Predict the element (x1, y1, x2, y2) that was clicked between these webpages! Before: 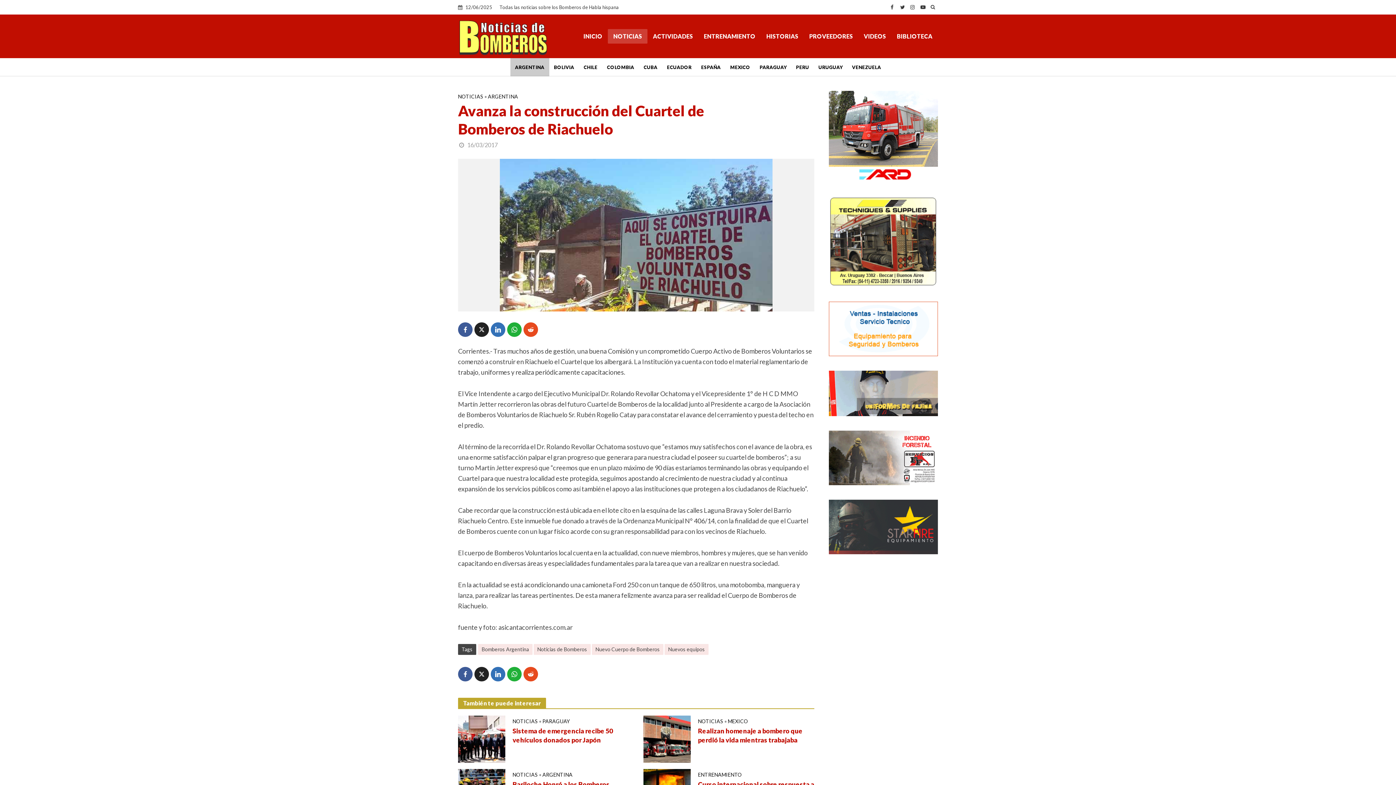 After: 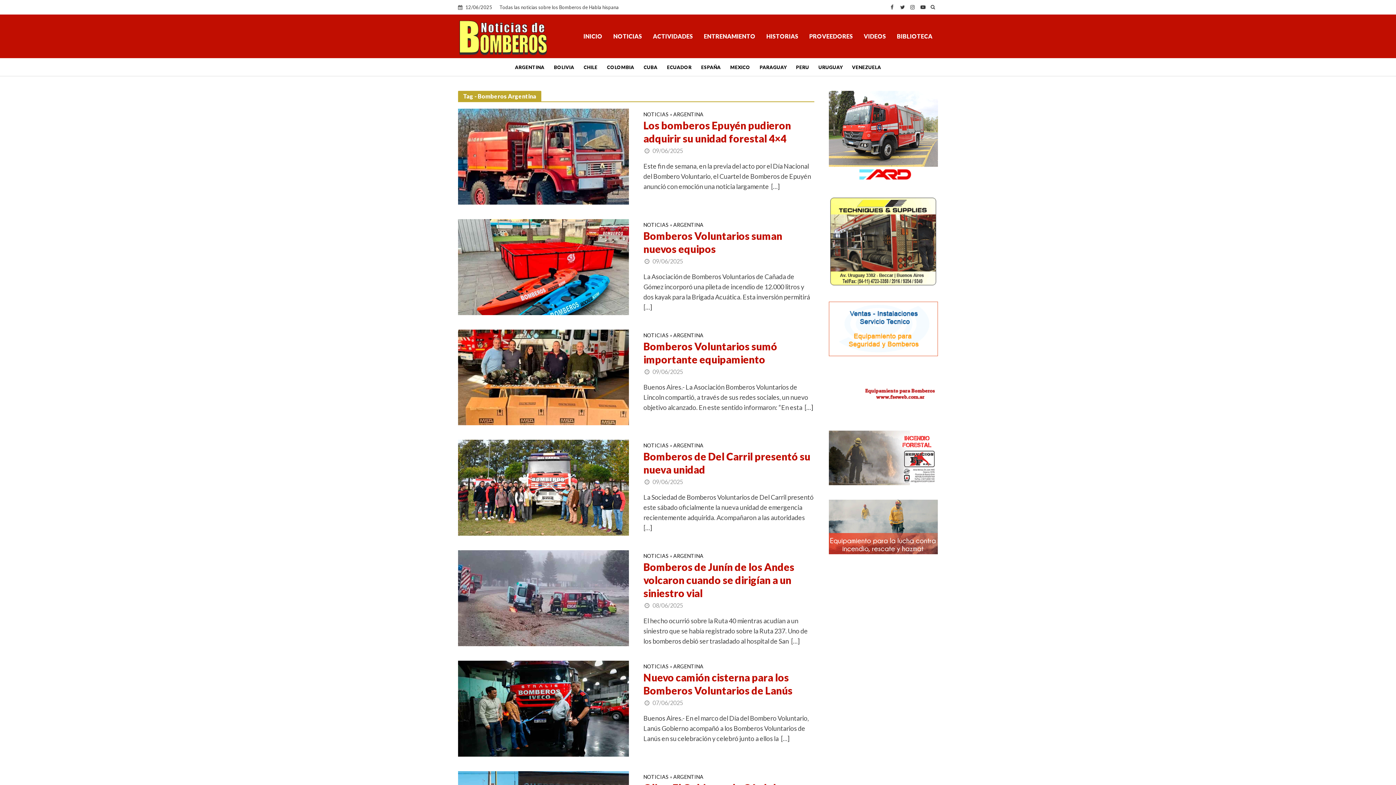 Action: label: Bomberos Argentina bbox: (478, 644, 532, 655)